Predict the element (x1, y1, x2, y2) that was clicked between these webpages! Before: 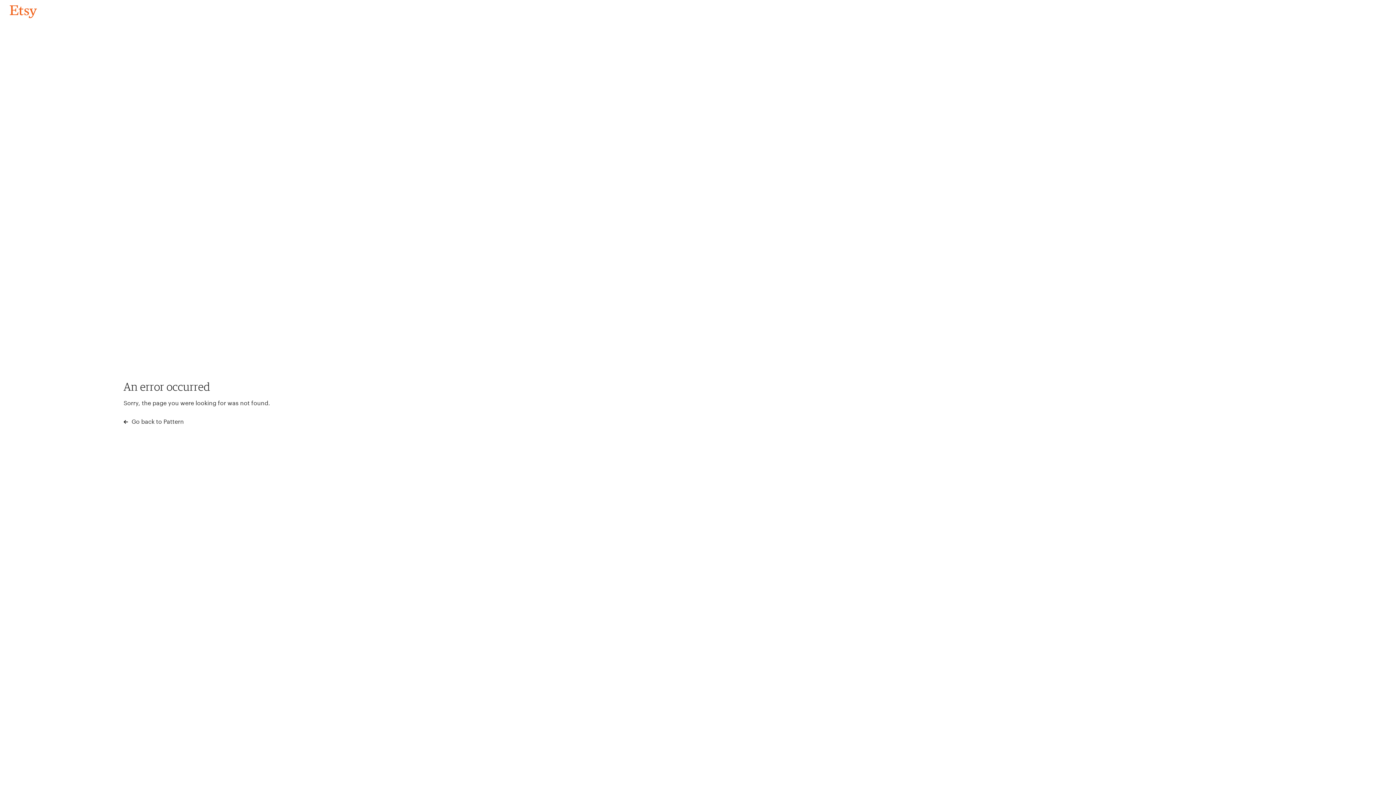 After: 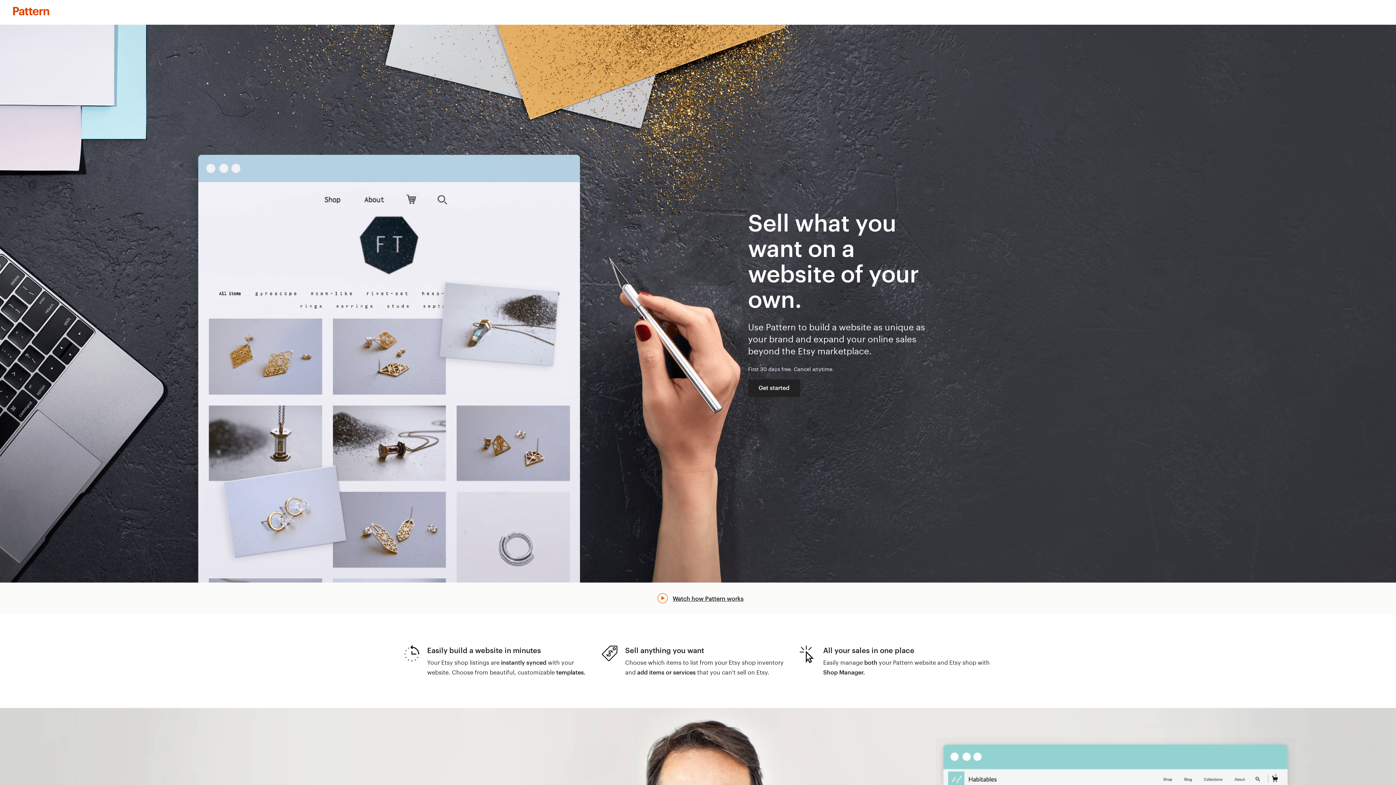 Action: bbox: (123, 417, 183, 426) label:  Go back to Pattern